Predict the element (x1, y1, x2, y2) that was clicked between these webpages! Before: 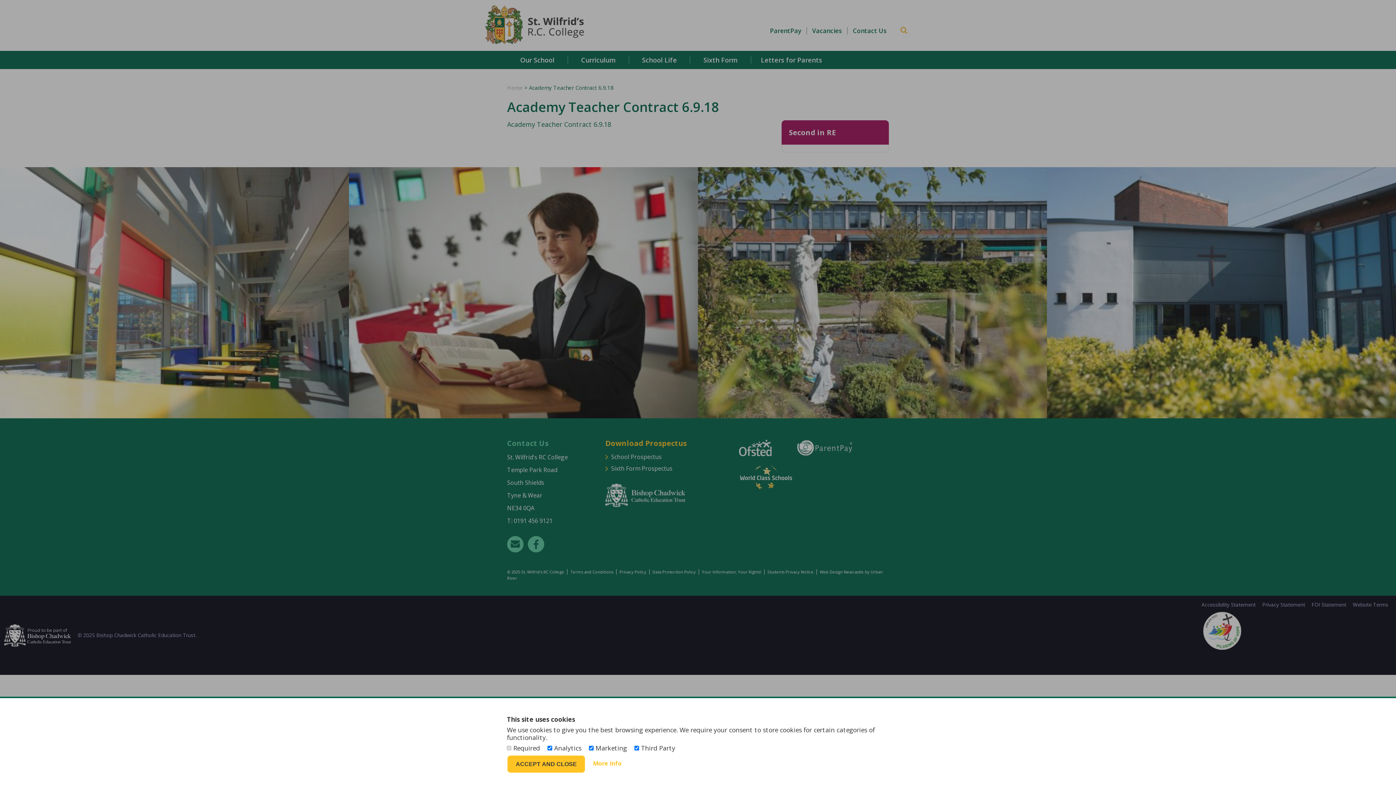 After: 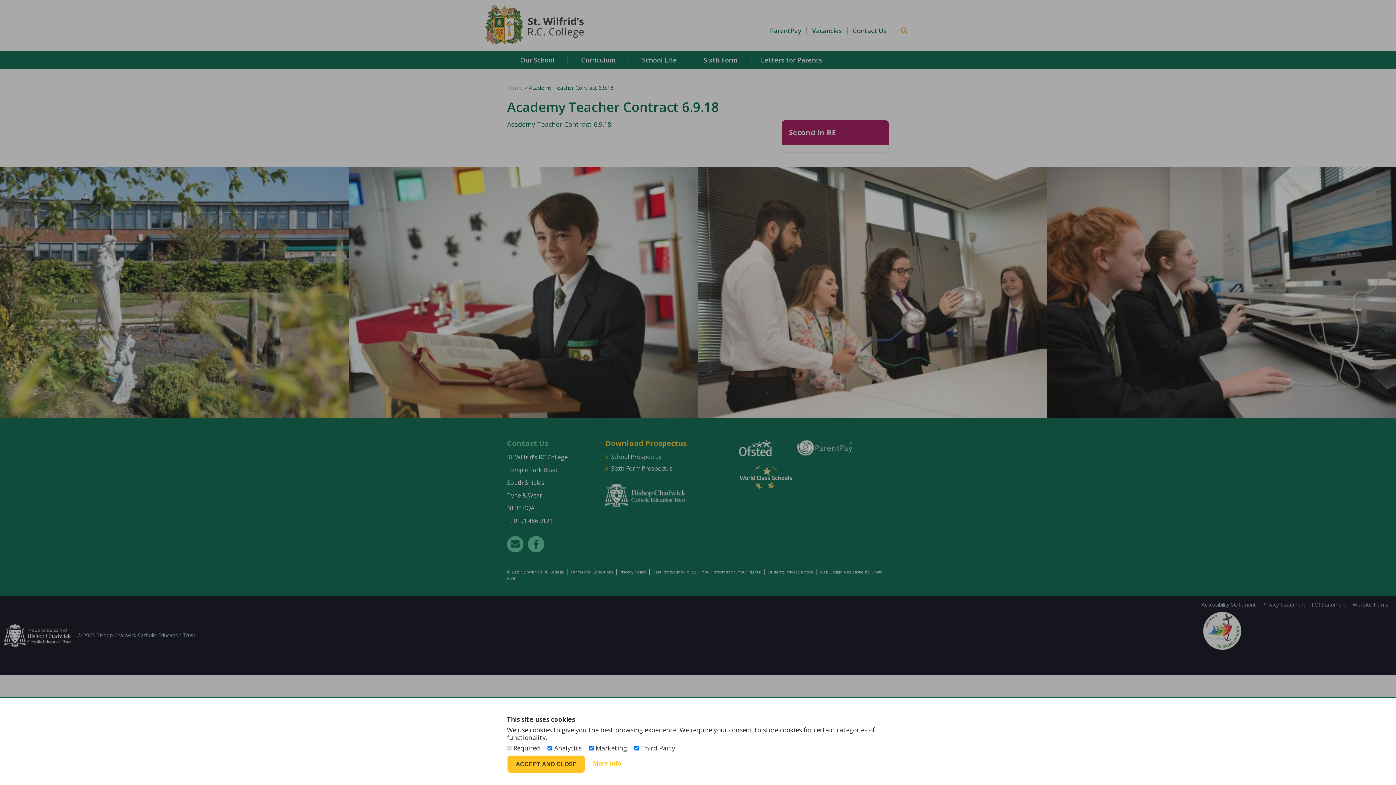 Action: bbox: (507, 755, 585, 773) label: ACCEPT AND CLOSE